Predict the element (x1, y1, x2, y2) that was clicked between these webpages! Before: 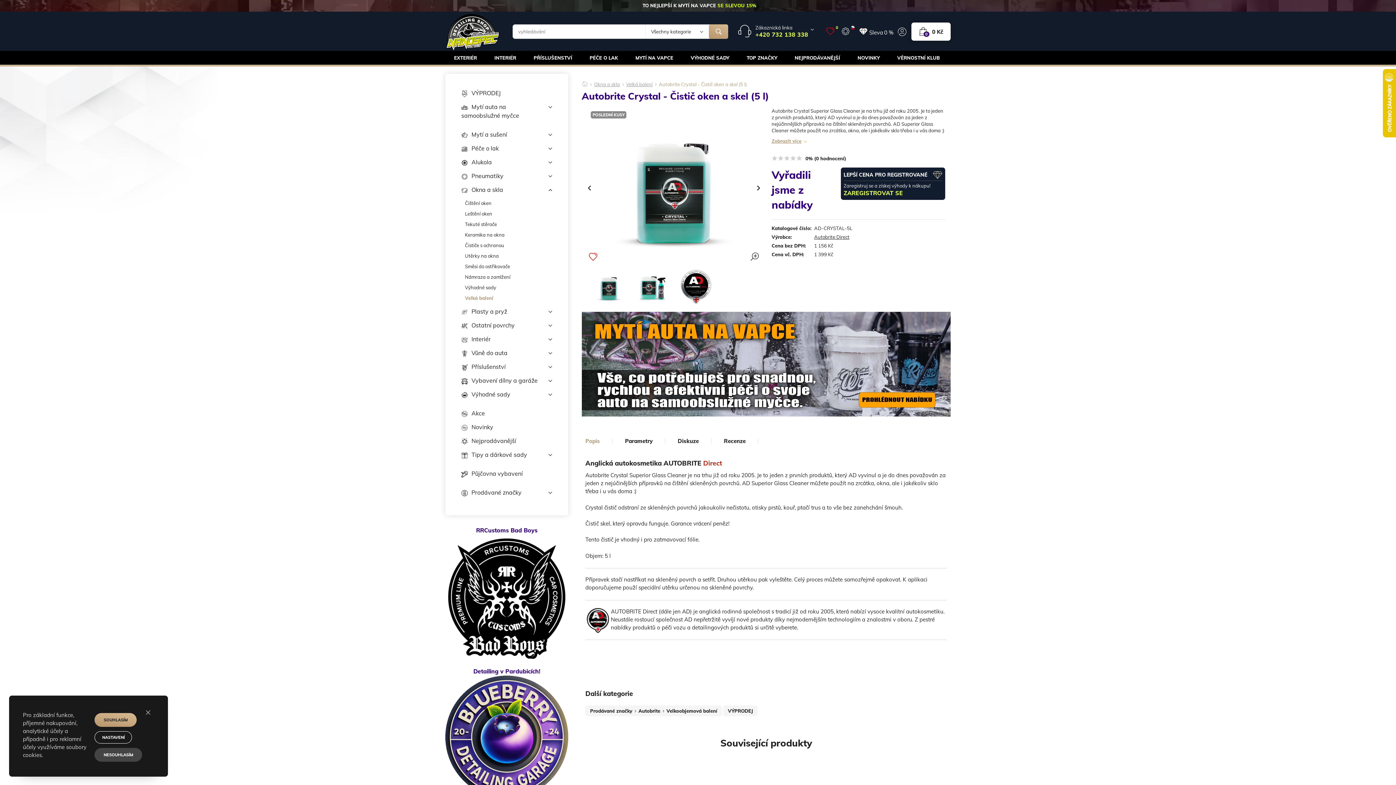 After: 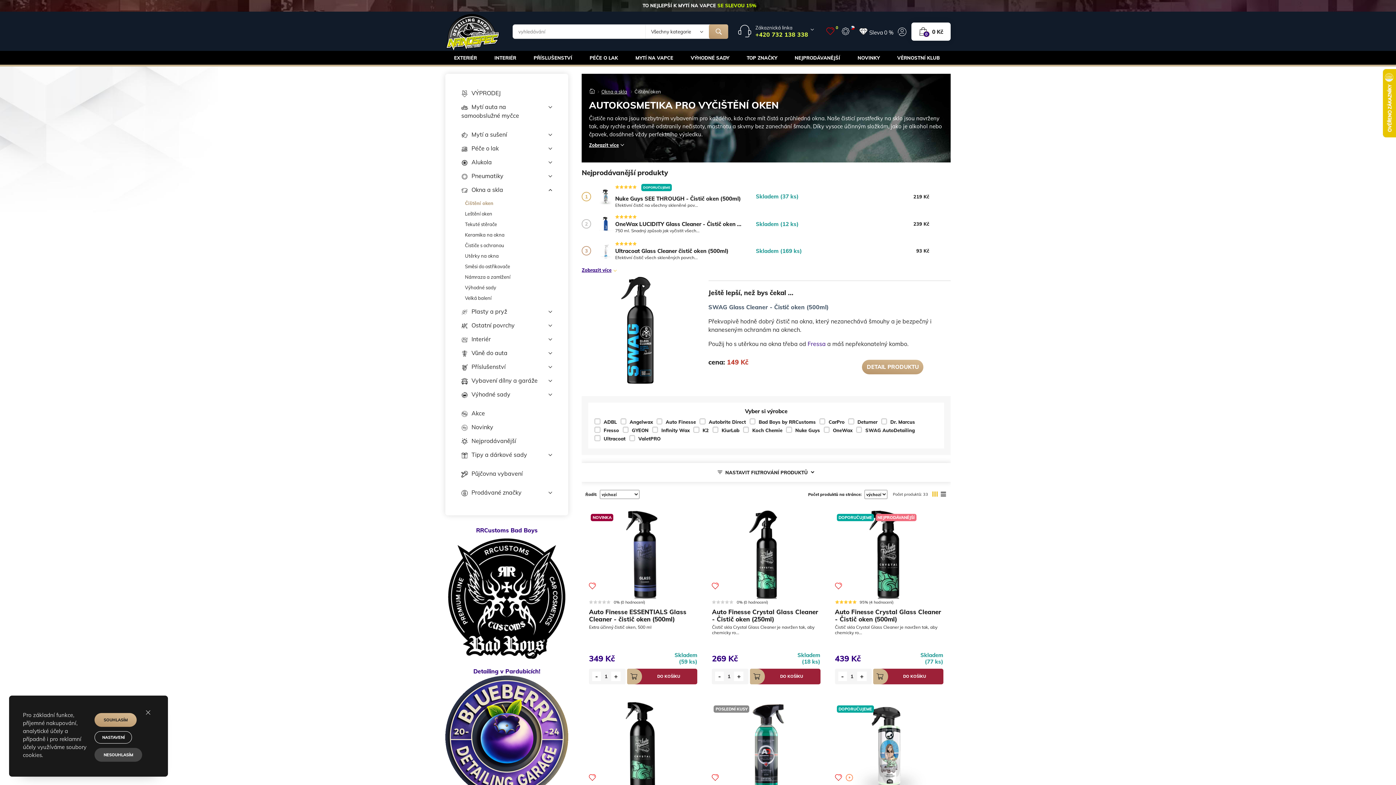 Action: bbox: (461, 196, 552, 208) label: Čištění oken